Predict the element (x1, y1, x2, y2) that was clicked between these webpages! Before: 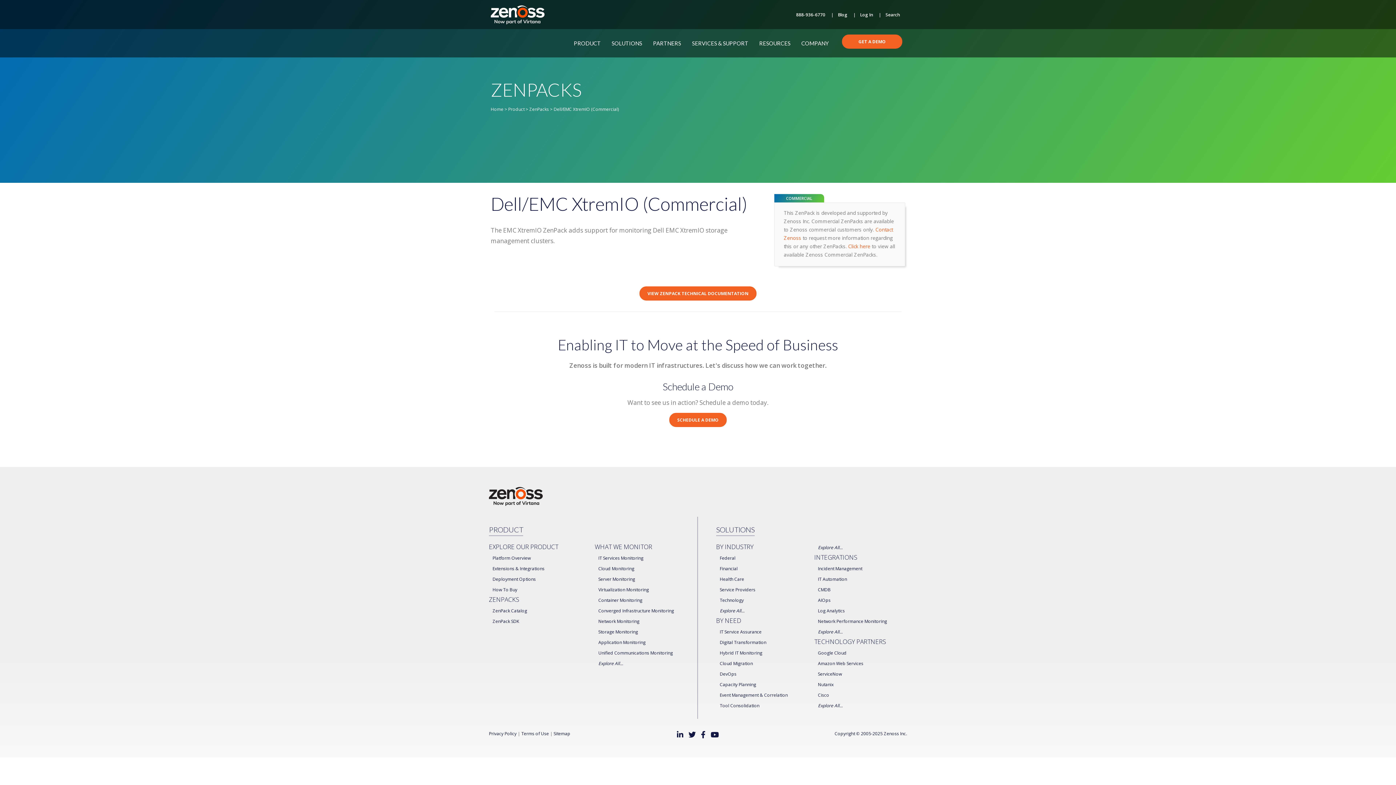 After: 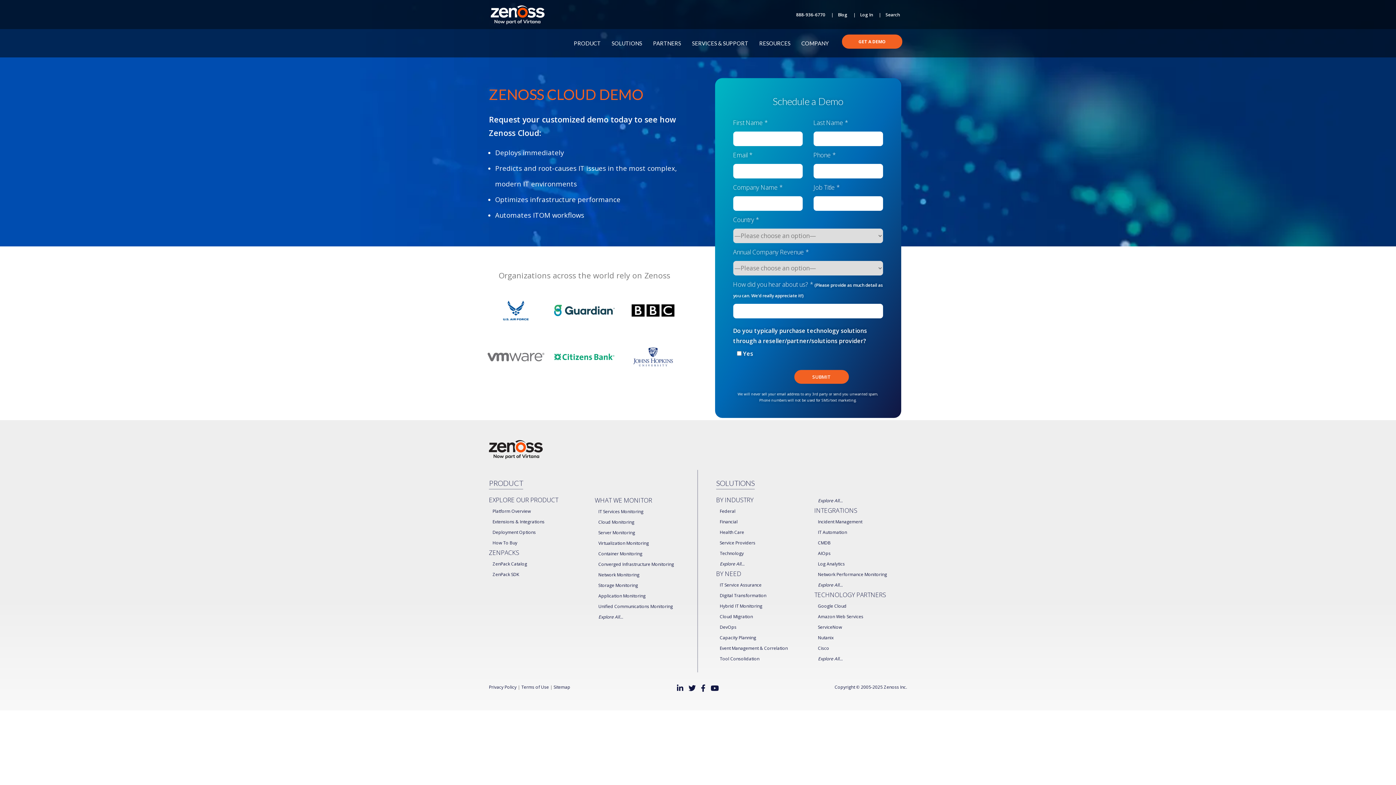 Action: label: SCHEDULE A DEMO bbox: (669, 413, 726, 427)